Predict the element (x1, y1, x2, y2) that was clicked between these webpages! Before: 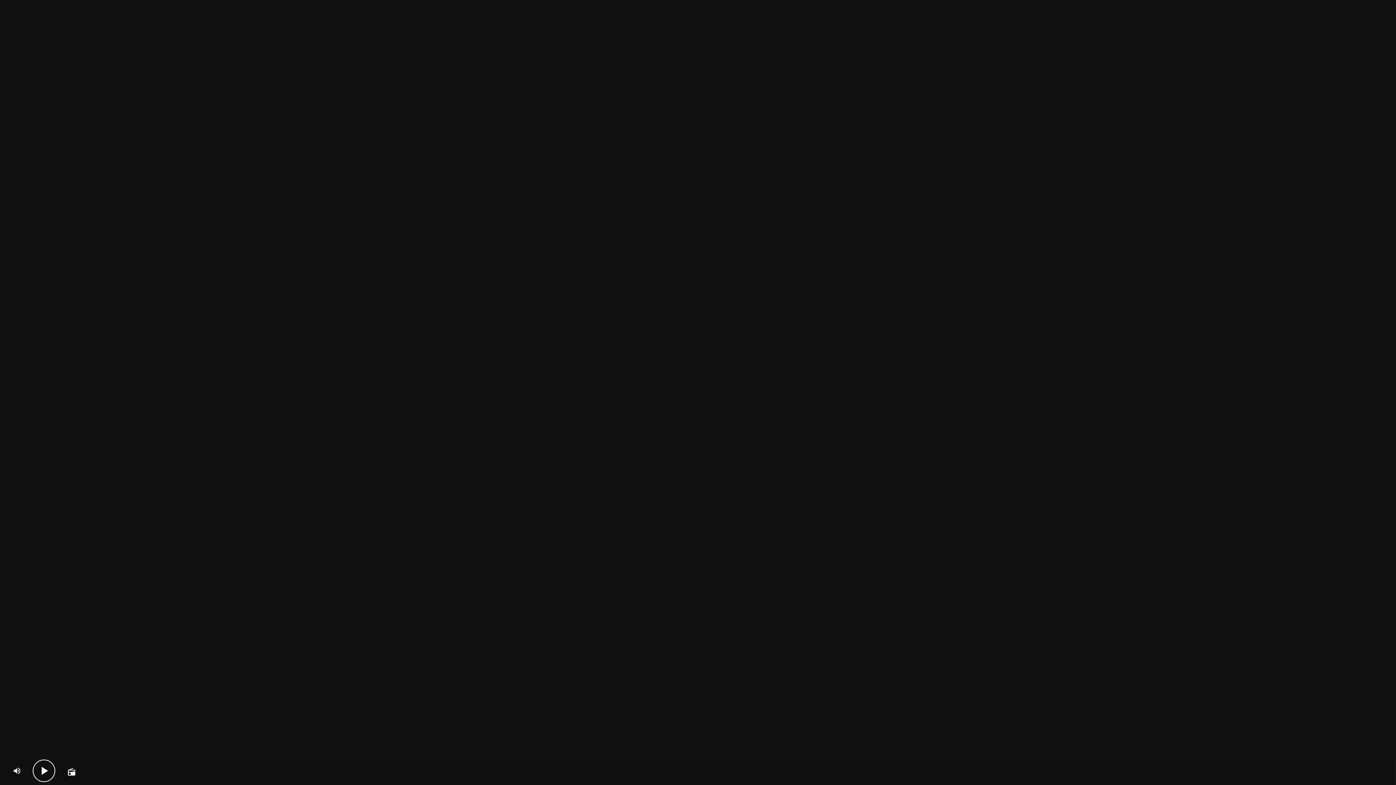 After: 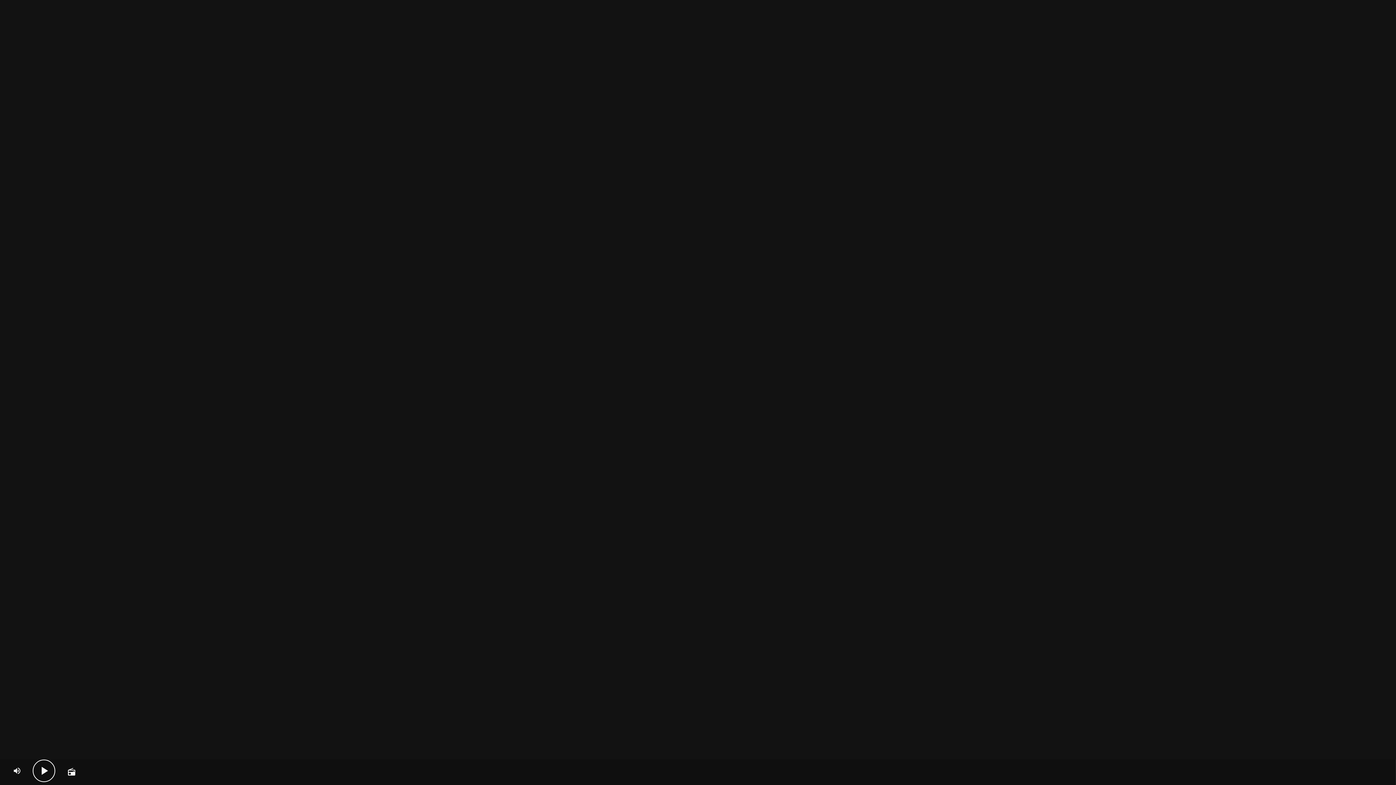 Action: label: Open track page bbox: (58, 760, 83, 785)